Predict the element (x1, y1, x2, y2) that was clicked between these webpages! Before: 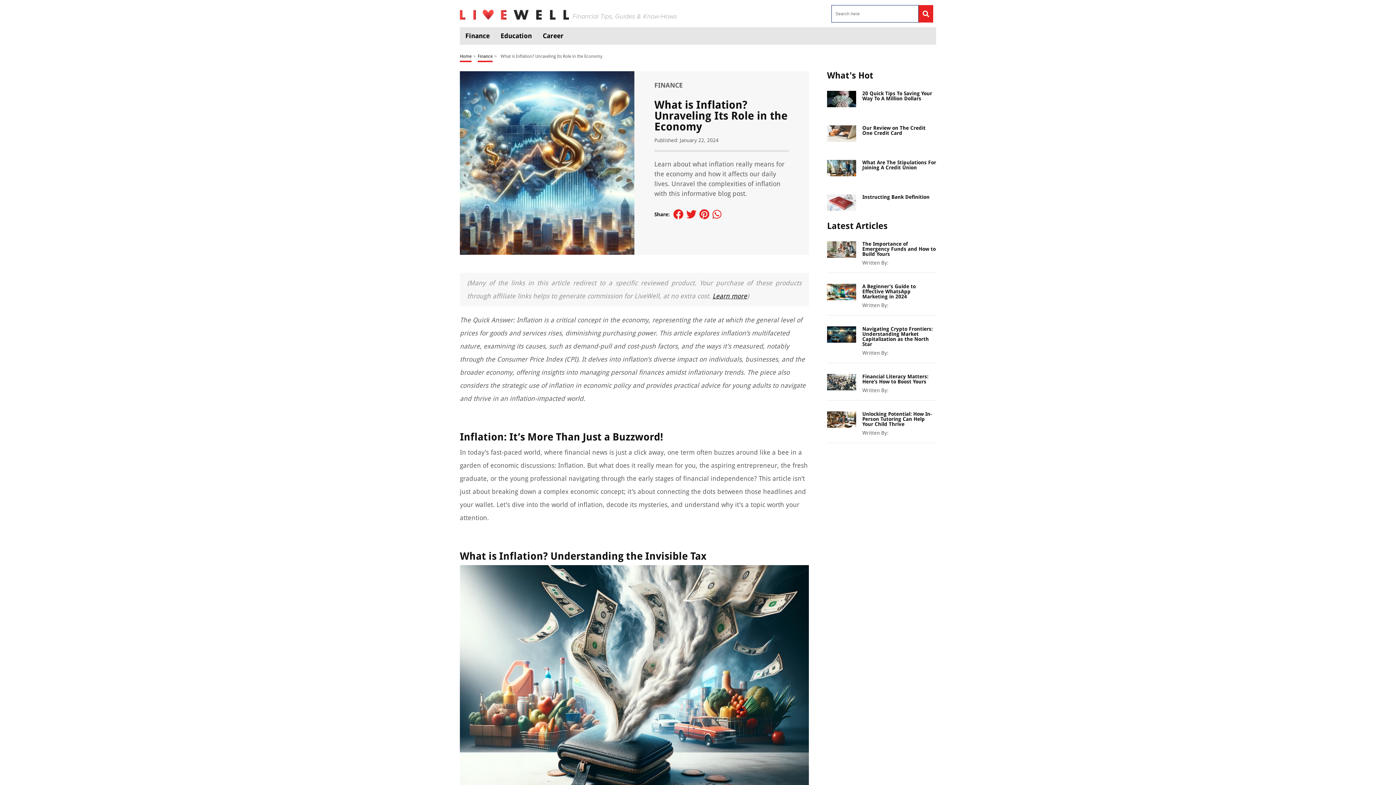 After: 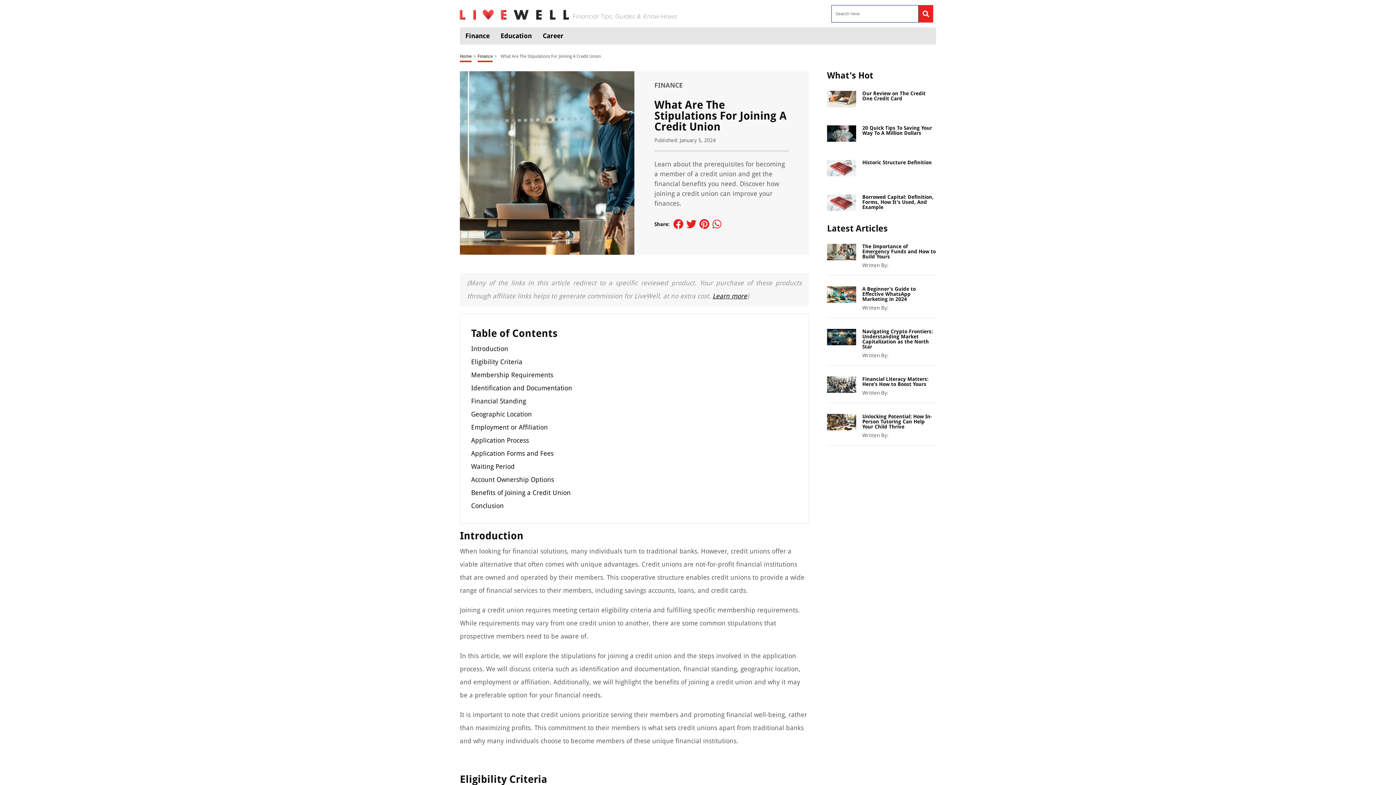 Action: bbox: (827, 163, 856, 171)